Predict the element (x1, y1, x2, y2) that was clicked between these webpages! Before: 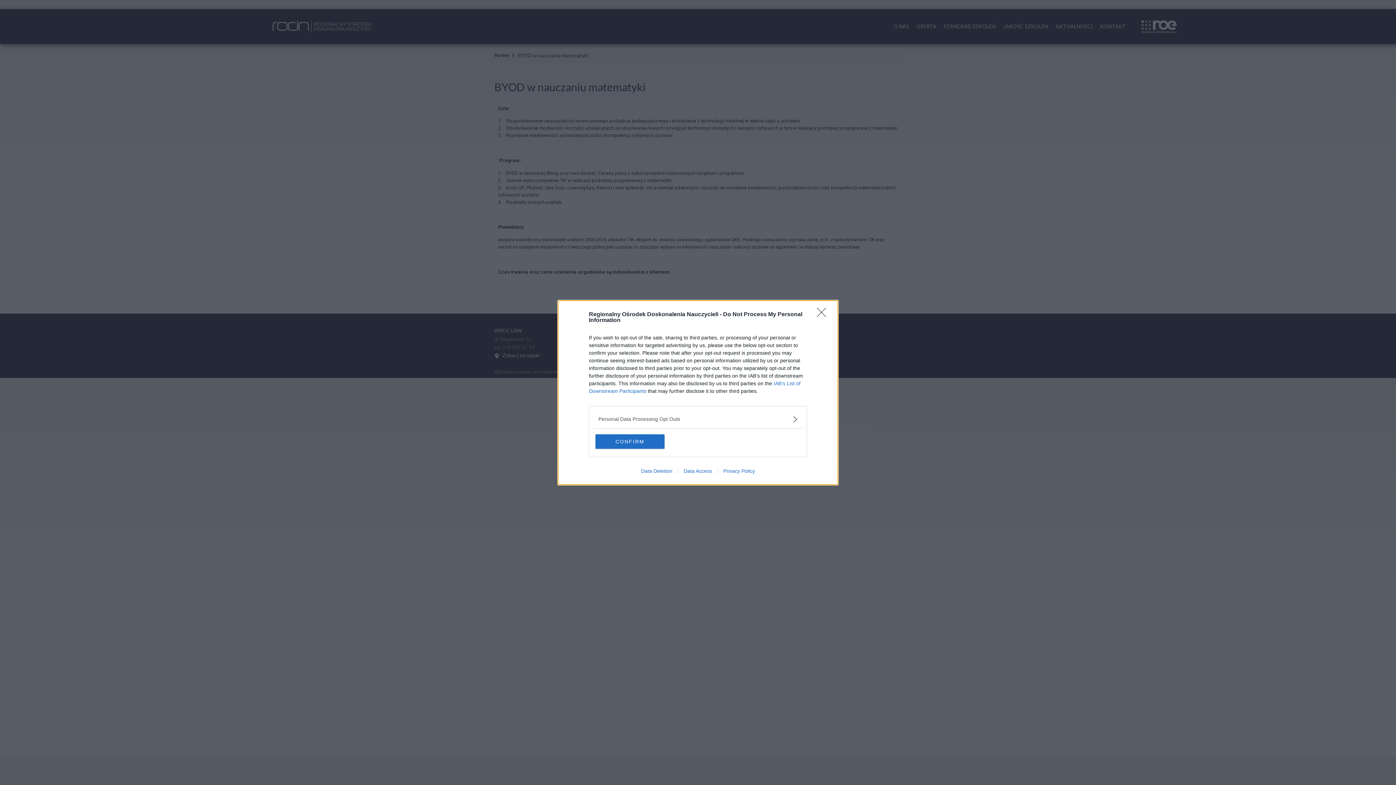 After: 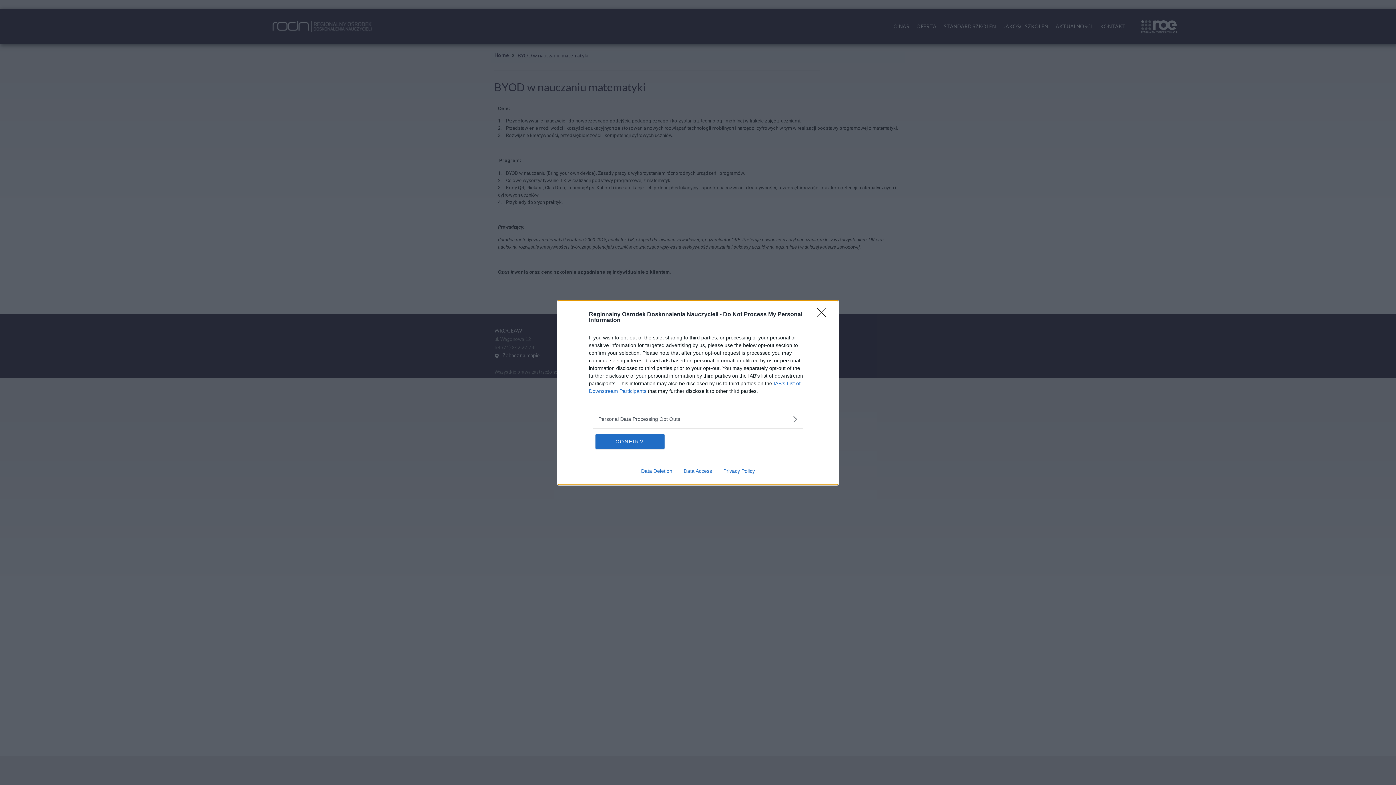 Action: label: Privacy Policy bbox: (717, 468, 760, 474)